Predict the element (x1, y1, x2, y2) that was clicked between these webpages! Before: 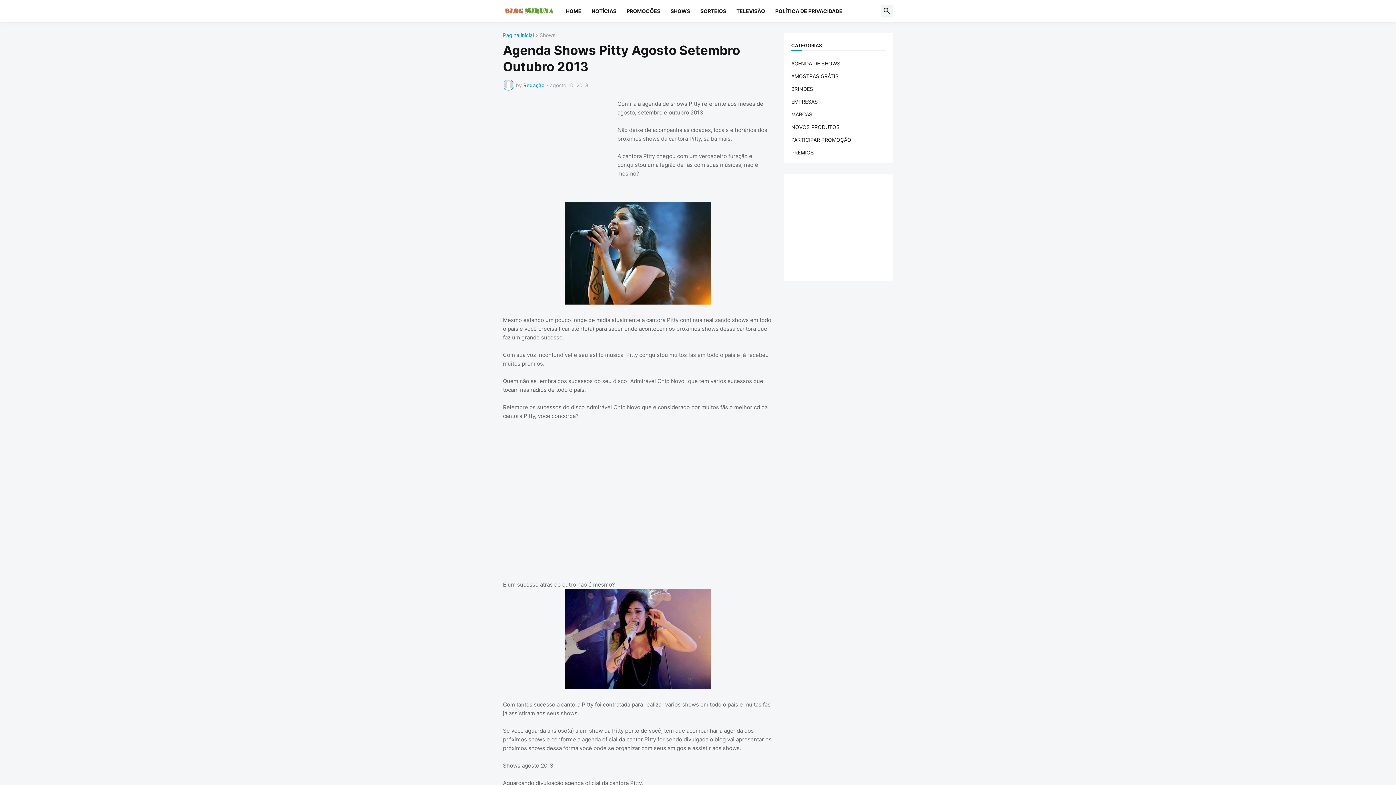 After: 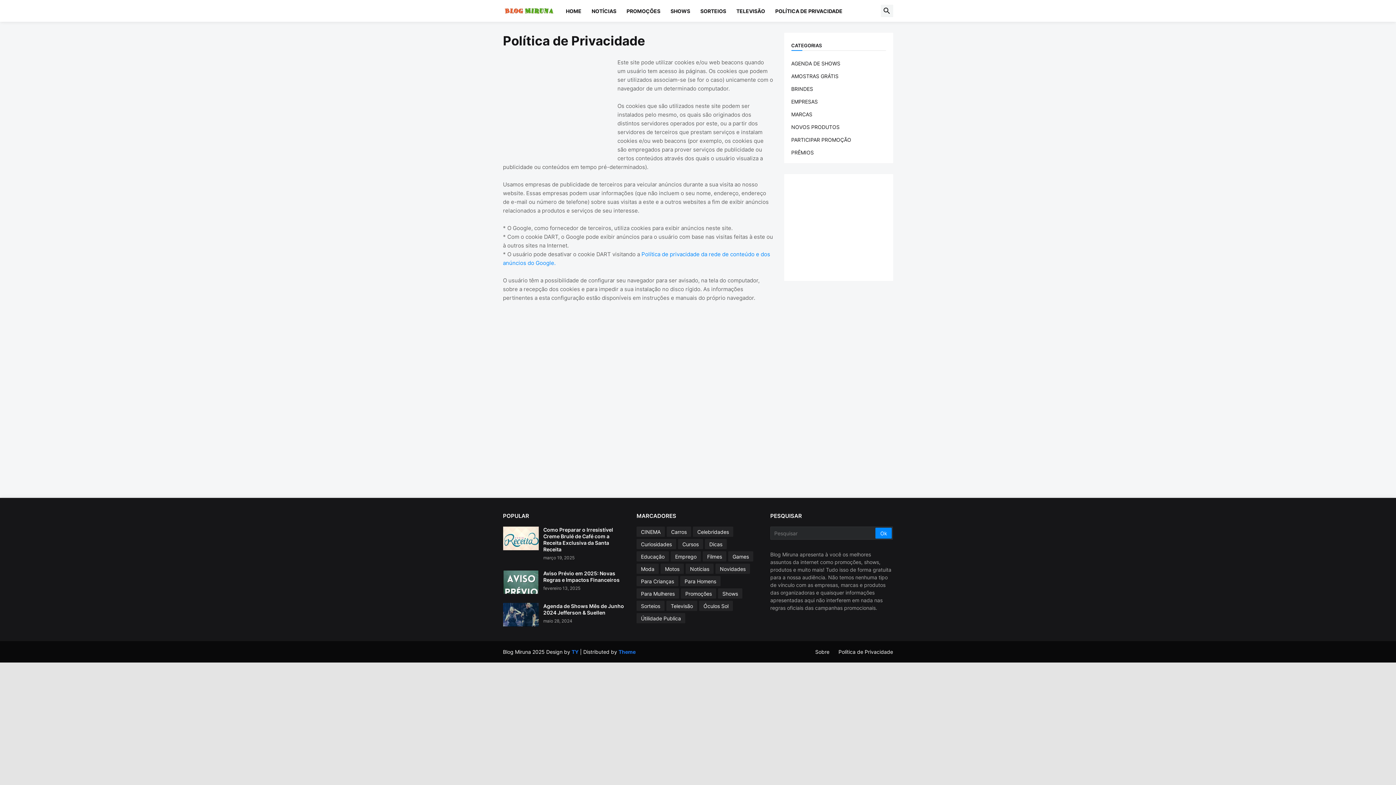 Action: bbox: (770, 0, 847, 21) label: POLÍTICA DE PRIVACIDADE